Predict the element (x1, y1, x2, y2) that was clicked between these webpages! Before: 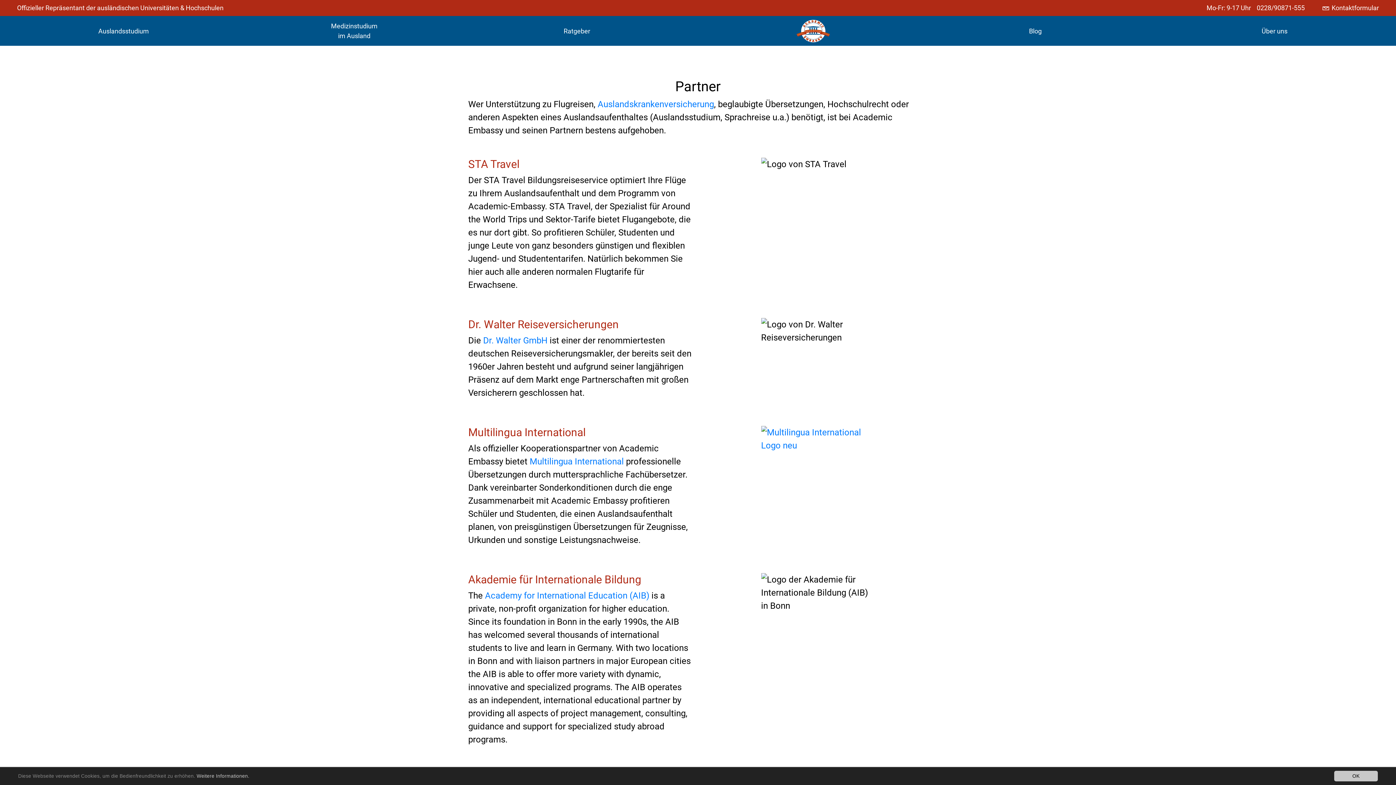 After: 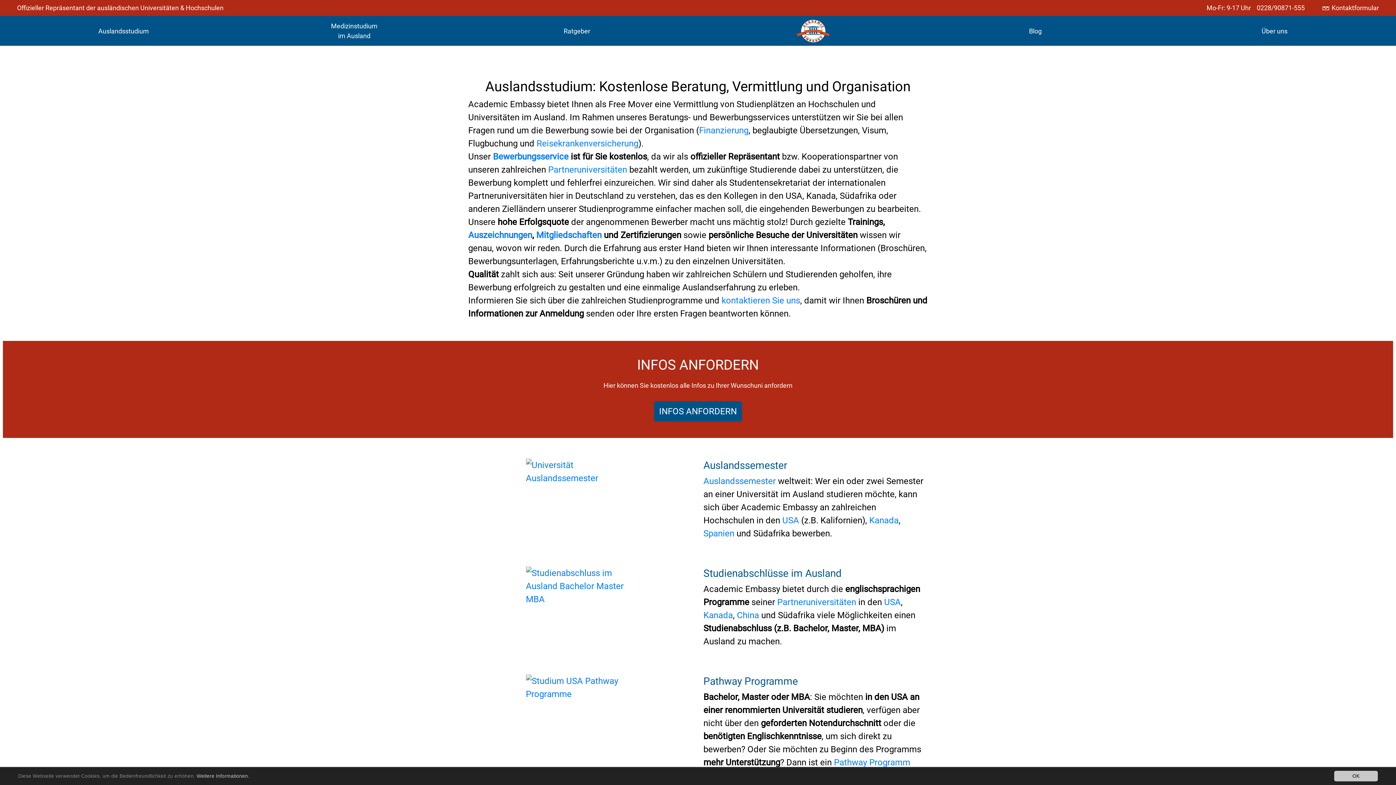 Action: bbox: (95, 23, 151, 38) label: Auslandsstudium